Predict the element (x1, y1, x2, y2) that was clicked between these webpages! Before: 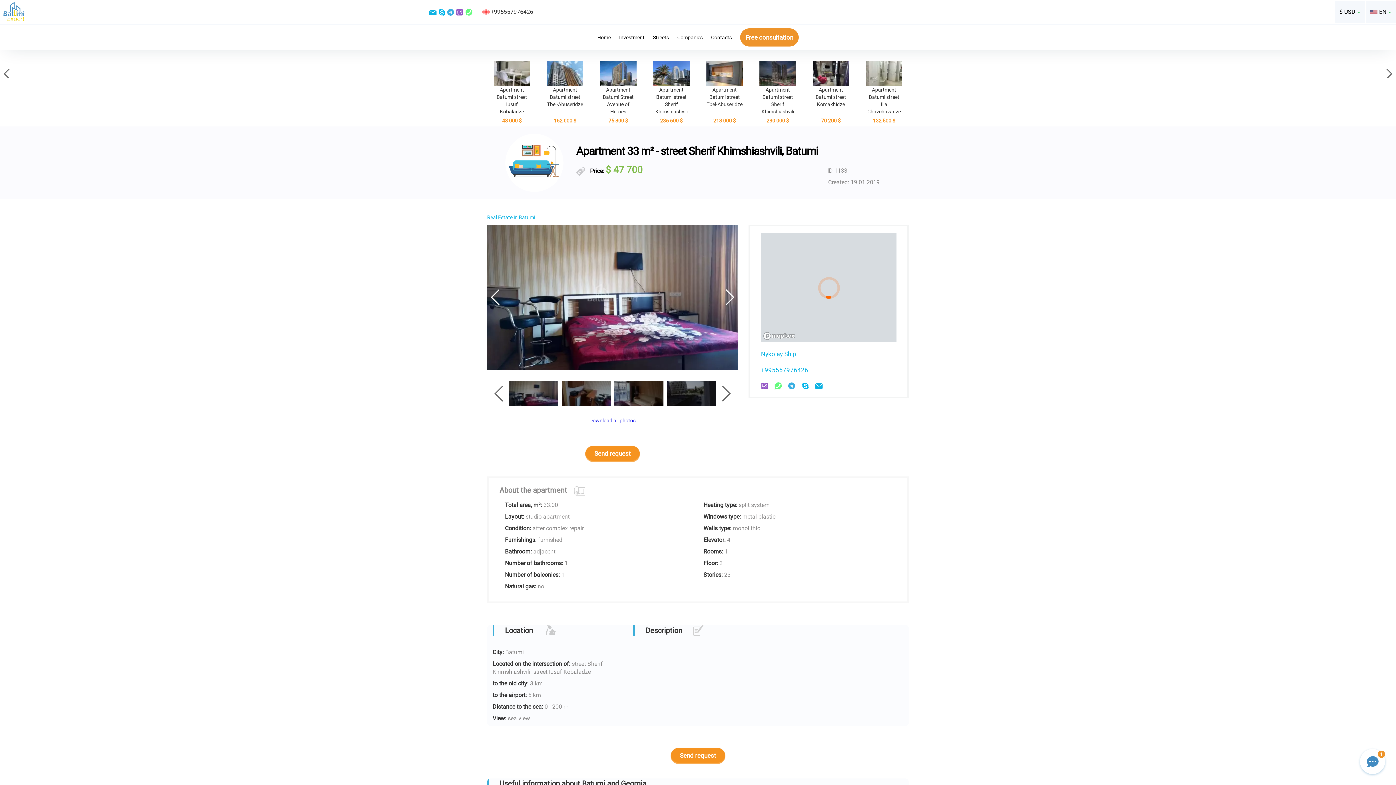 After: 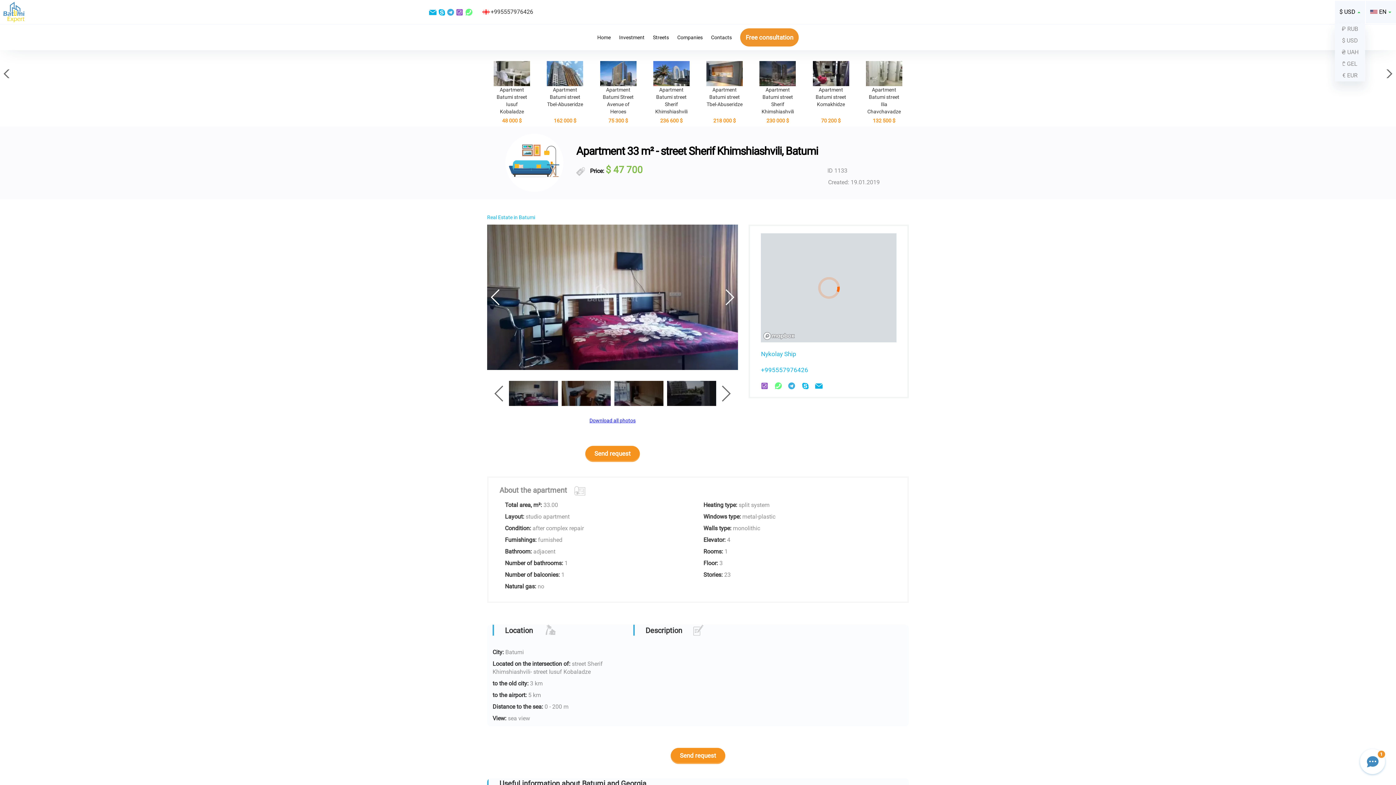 Action: bbox: (1335, 0, 1365, 23) label: $ USD 